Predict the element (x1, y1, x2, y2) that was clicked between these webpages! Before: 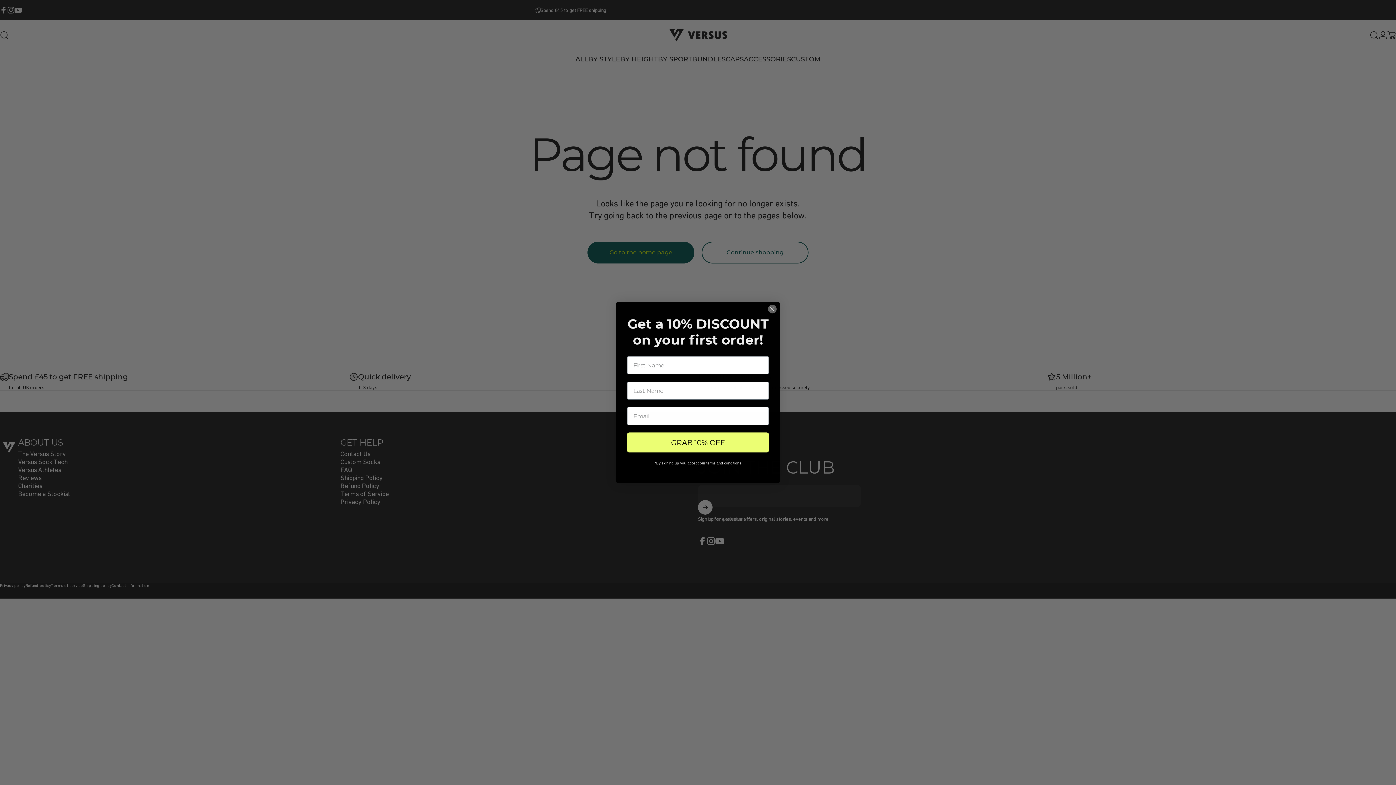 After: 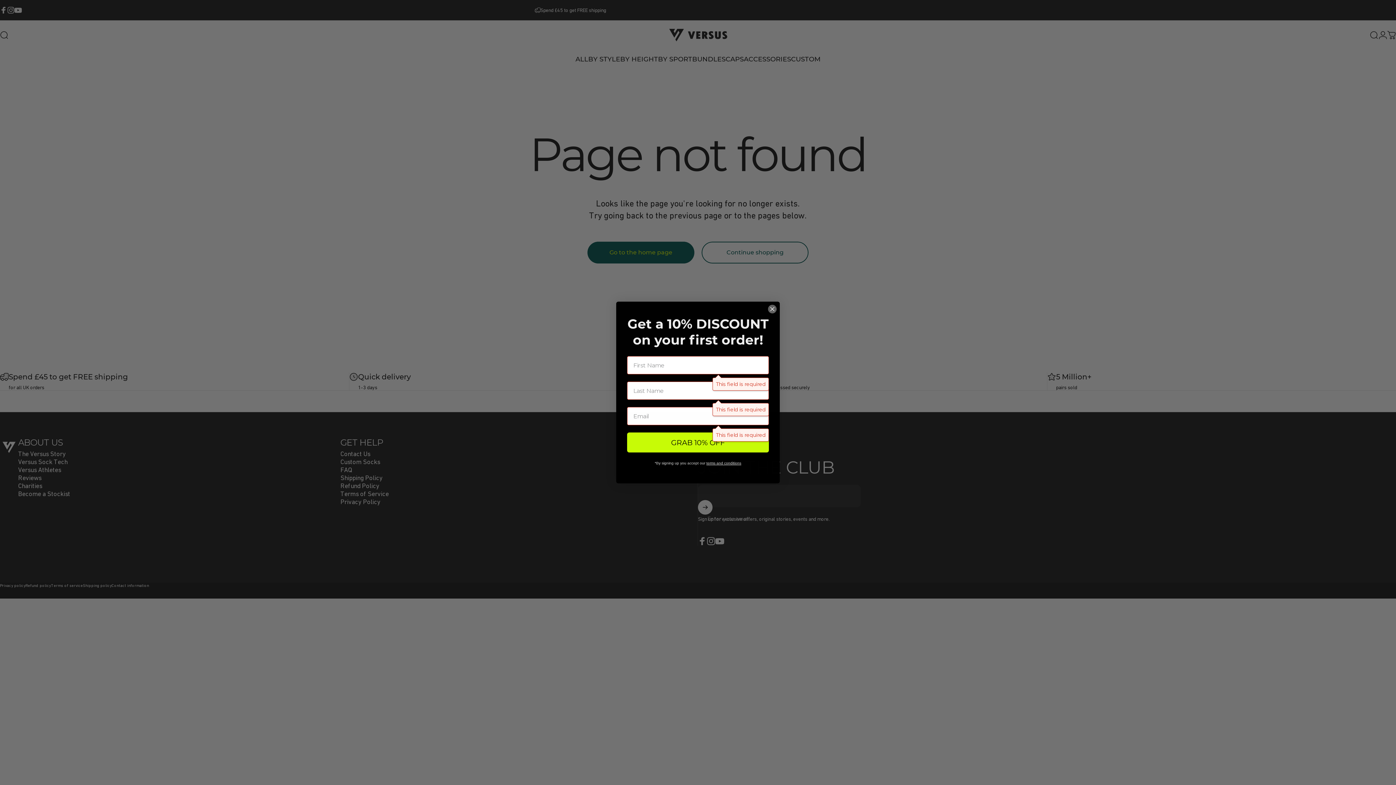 Action: bbox: (627, 432, 769, 452) label: GRAB 10% OFF